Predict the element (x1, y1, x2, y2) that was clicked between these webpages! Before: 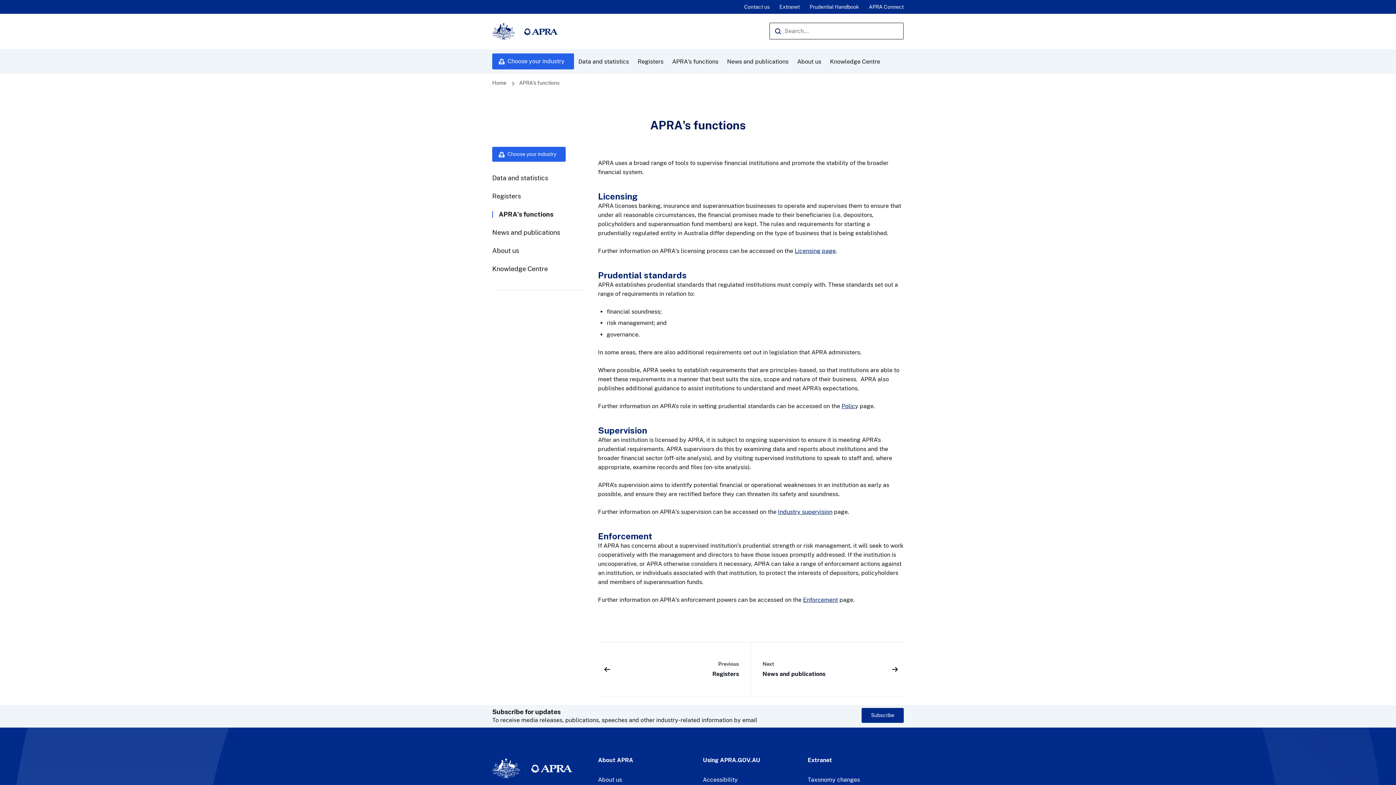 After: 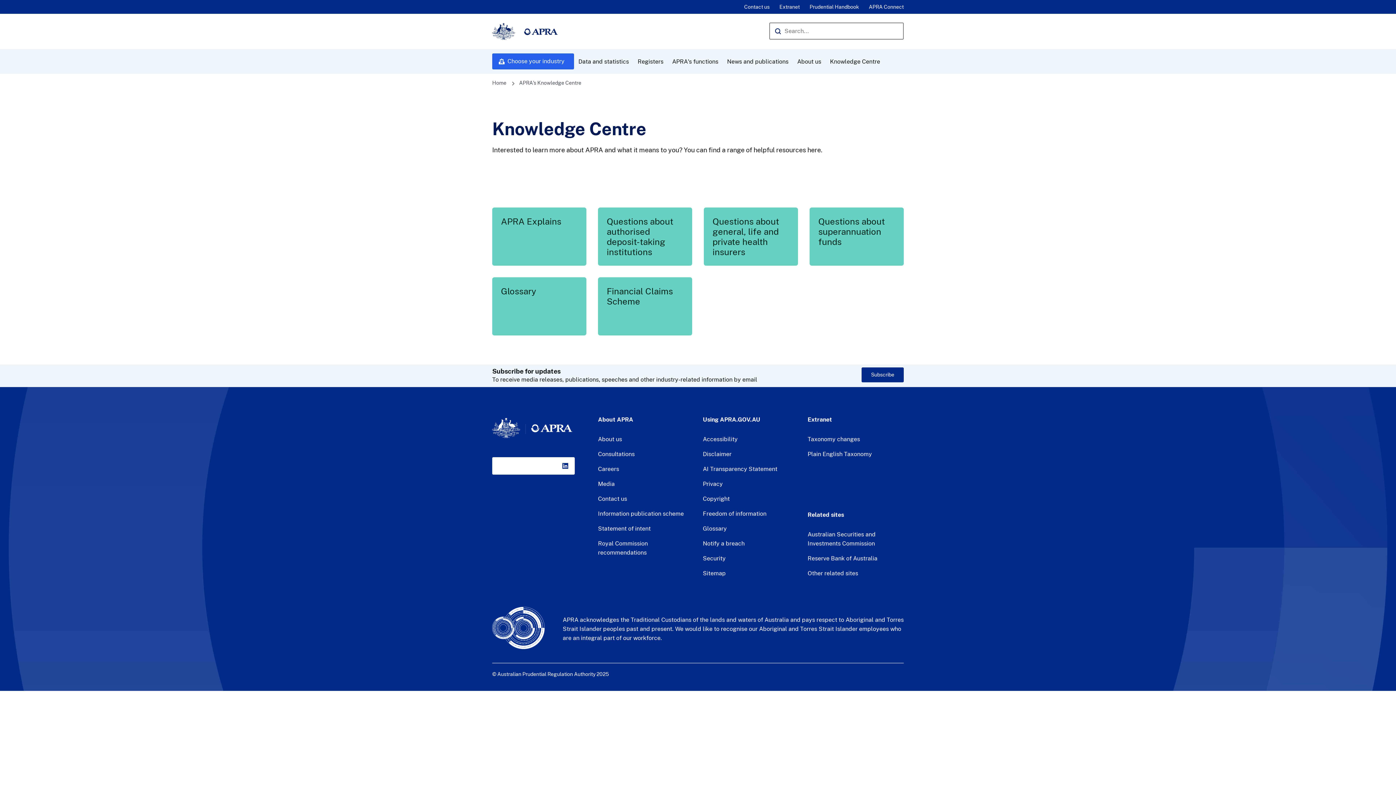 Action: label: Knowledge Centre bbox: (492, 265, 548, 272)